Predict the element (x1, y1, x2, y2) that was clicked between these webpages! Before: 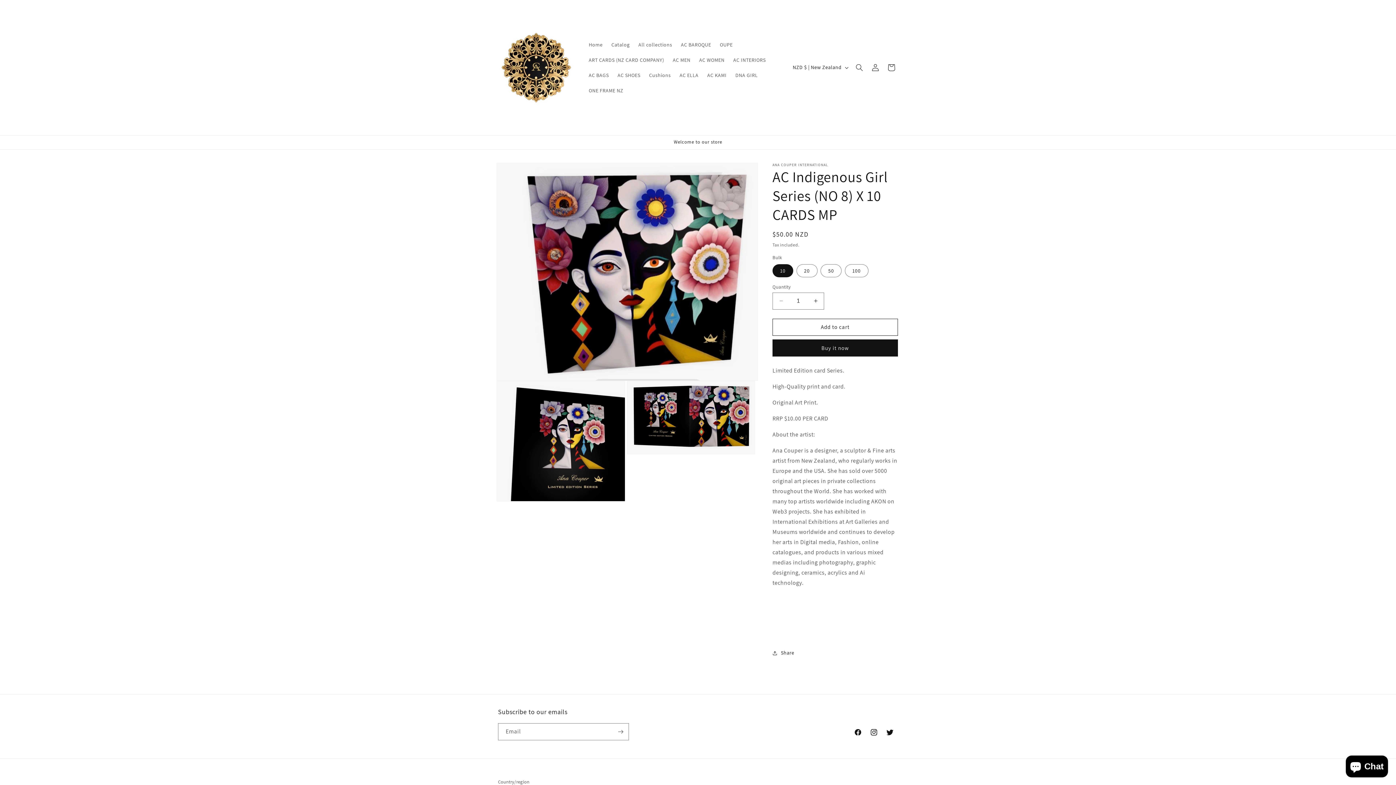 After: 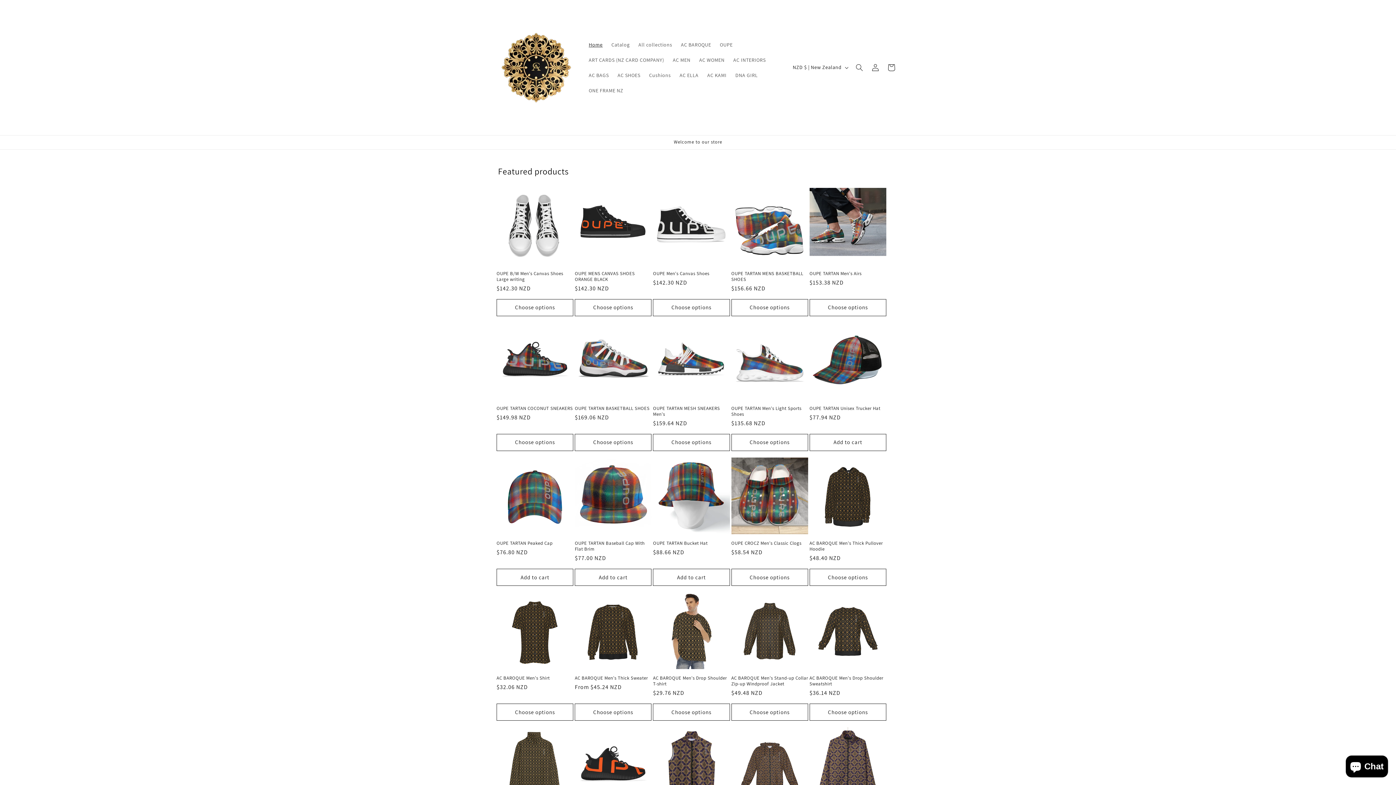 Action: bbox: (584, 37, 607, 52) label: Home